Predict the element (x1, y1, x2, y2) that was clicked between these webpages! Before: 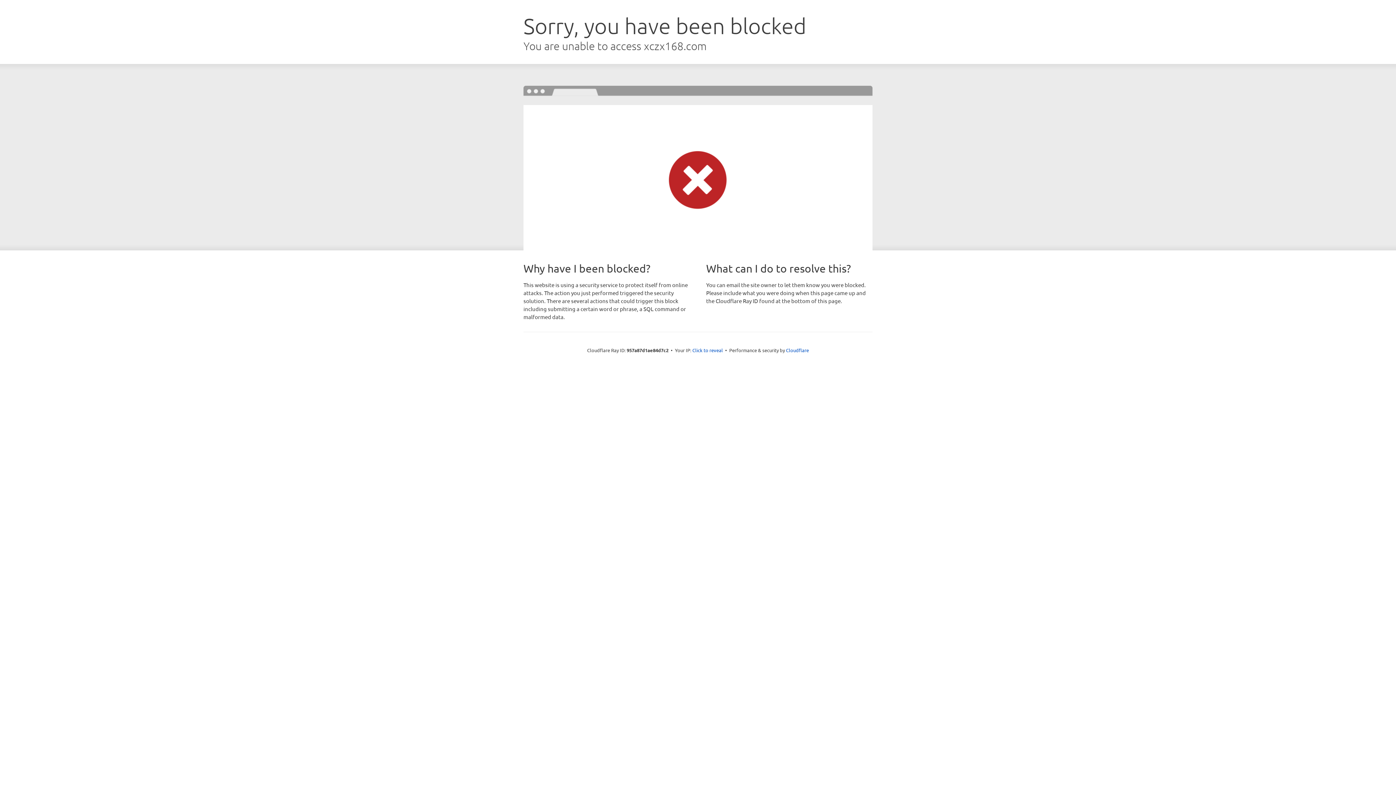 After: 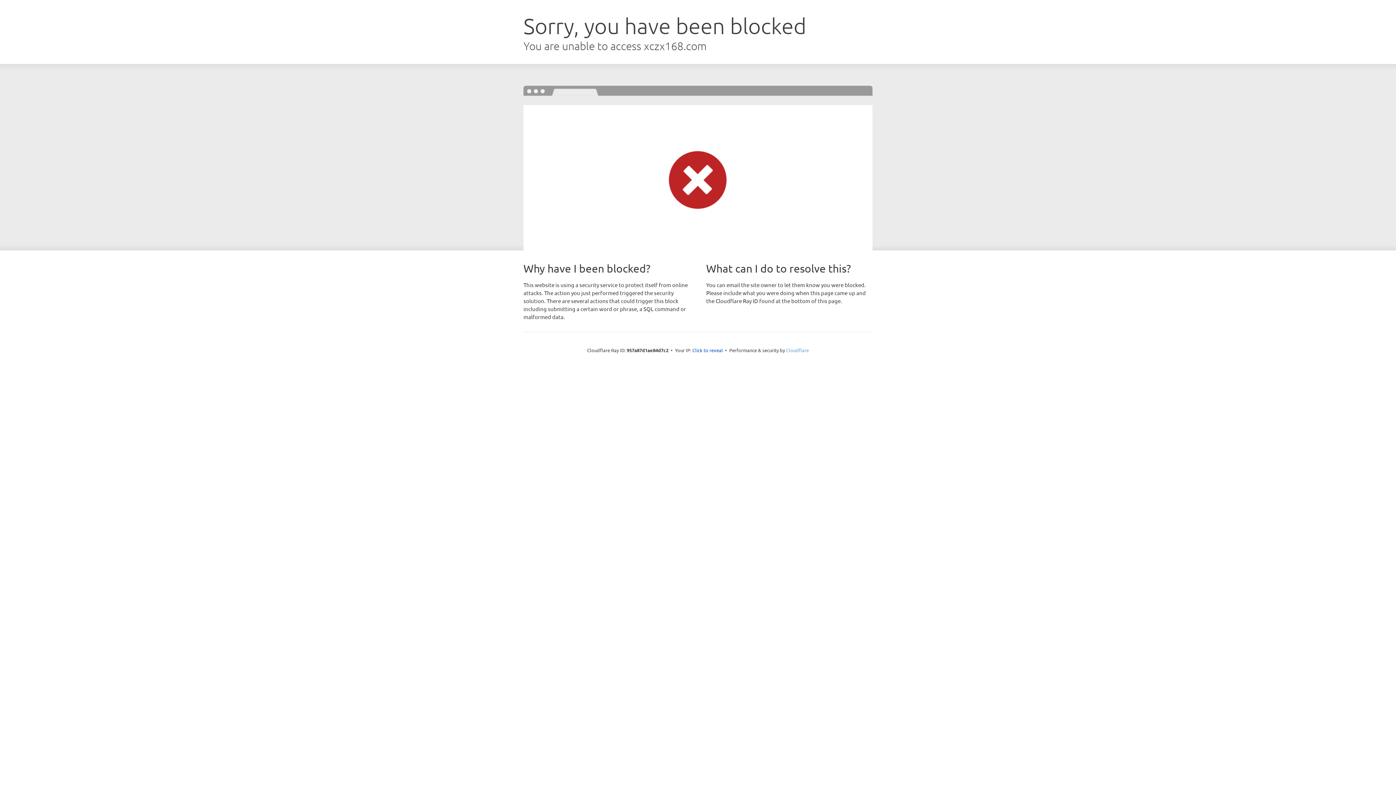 Action: label: Cloudflare bbox: (786, 347, 809, 353)